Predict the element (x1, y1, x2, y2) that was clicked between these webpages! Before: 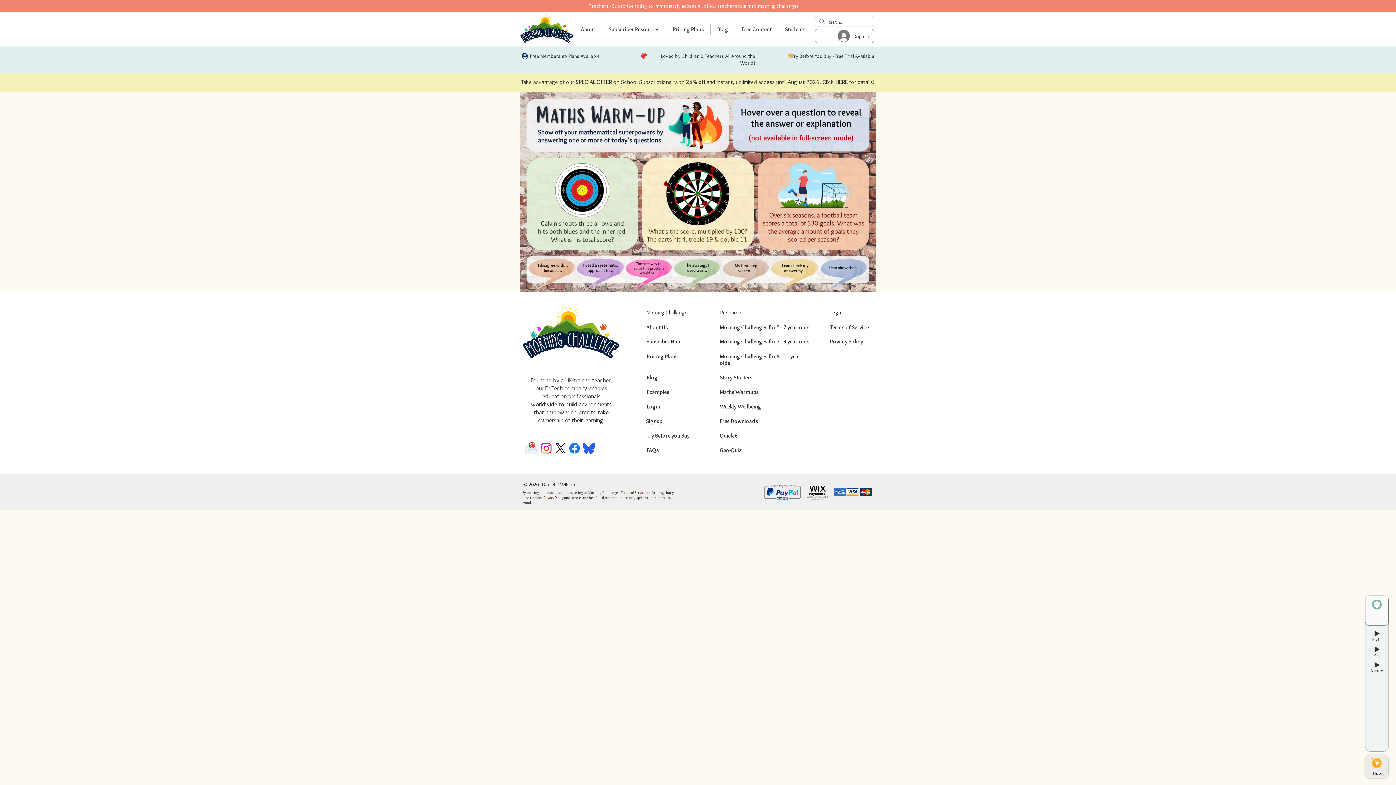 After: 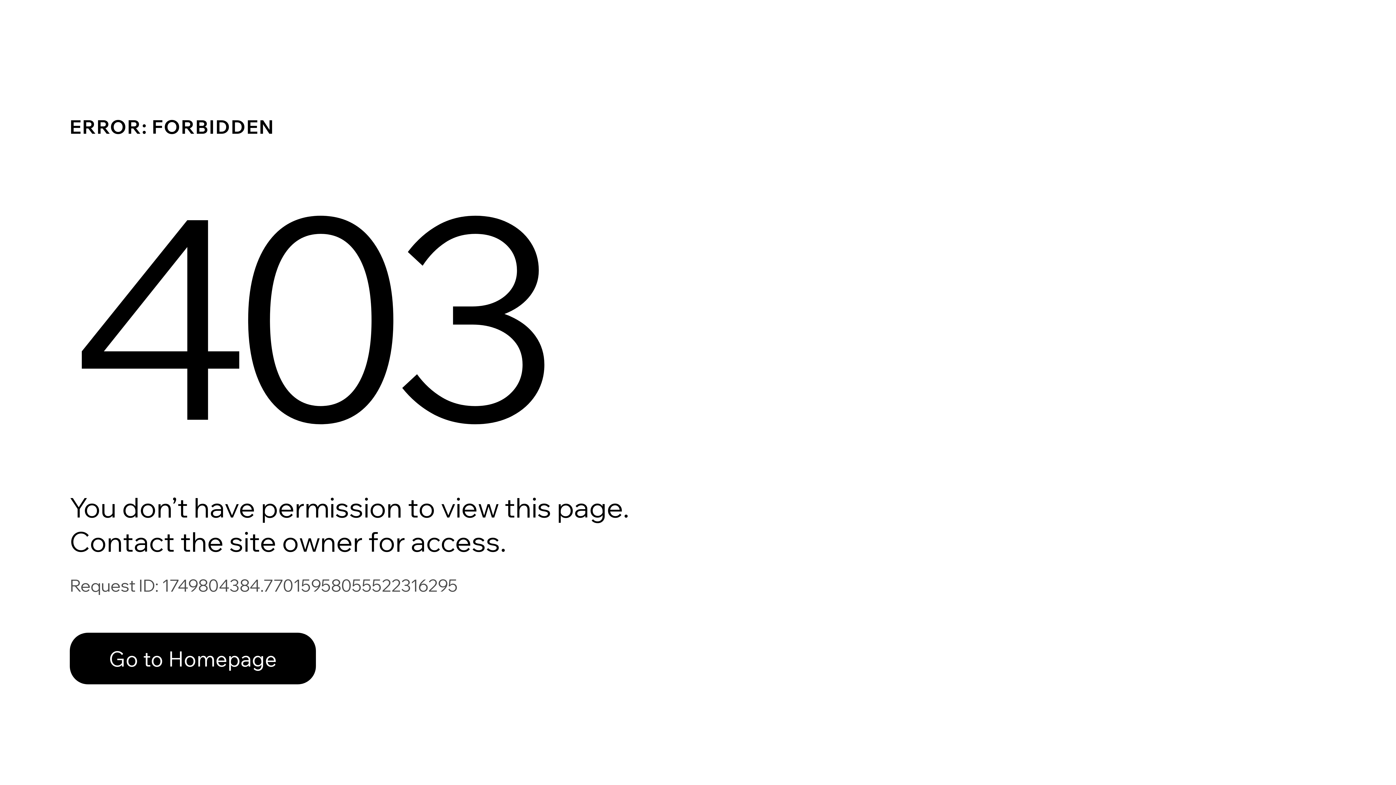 Action: label: Try Before you Buy bbox: (646, 432, 689, 439)